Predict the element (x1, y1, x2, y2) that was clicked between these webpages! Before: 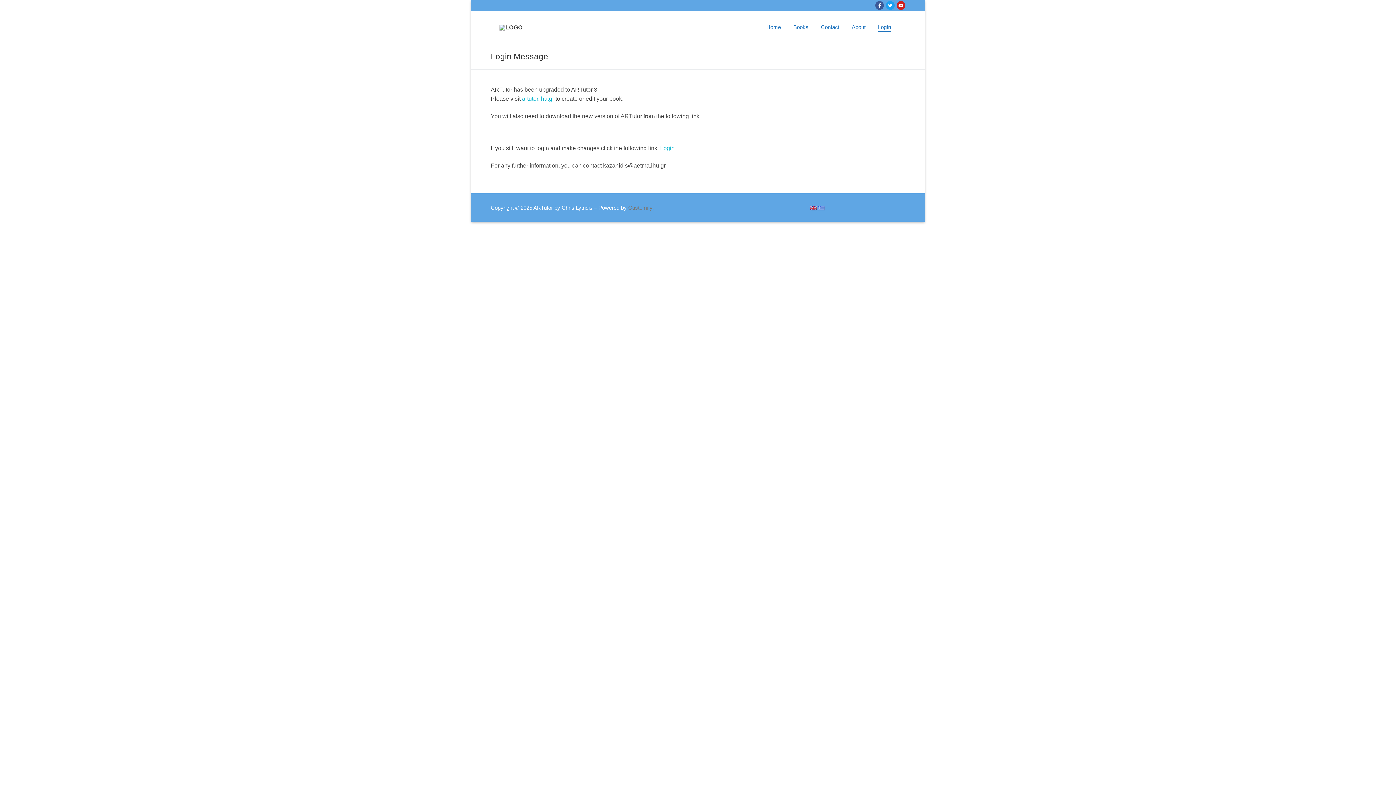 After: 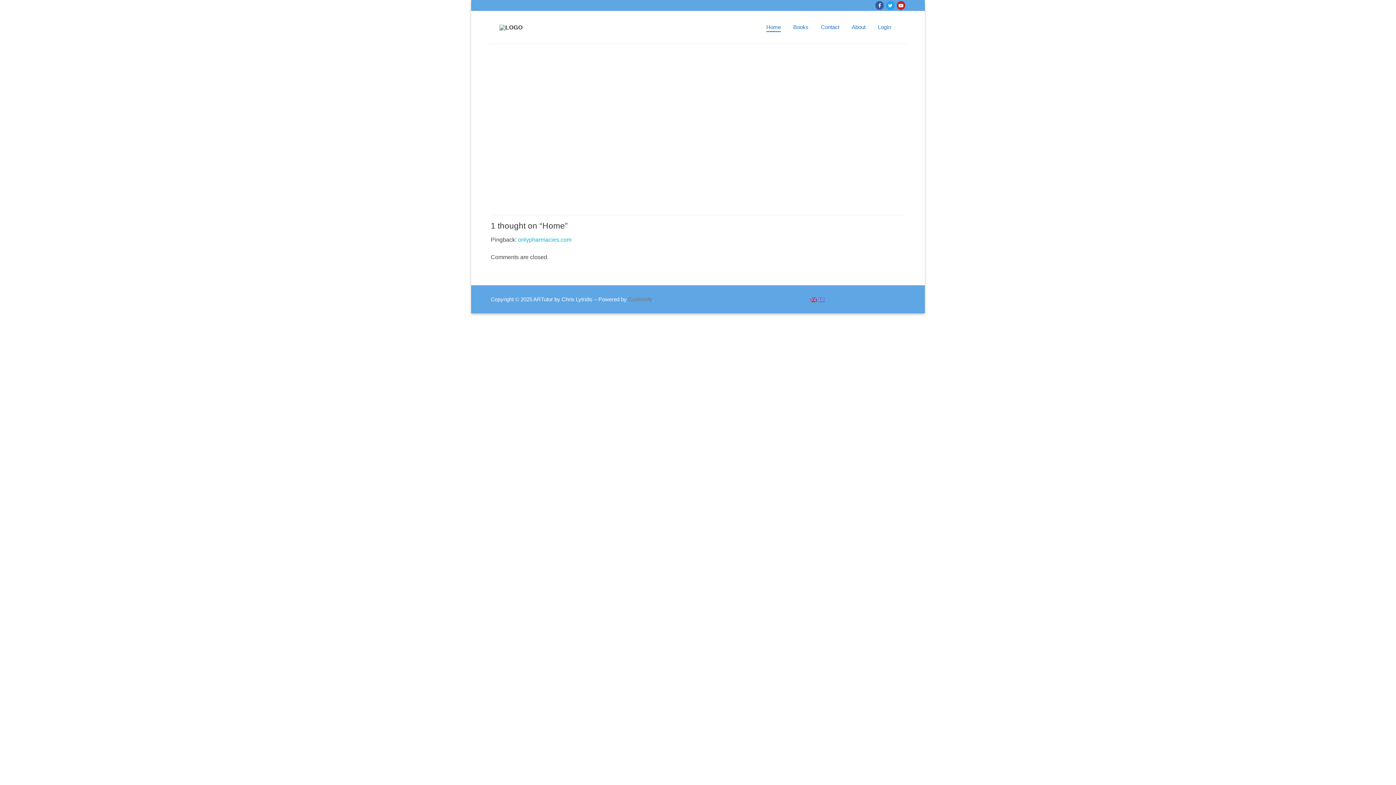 Action: label: Home bbox: (761, 19, 786, 35)